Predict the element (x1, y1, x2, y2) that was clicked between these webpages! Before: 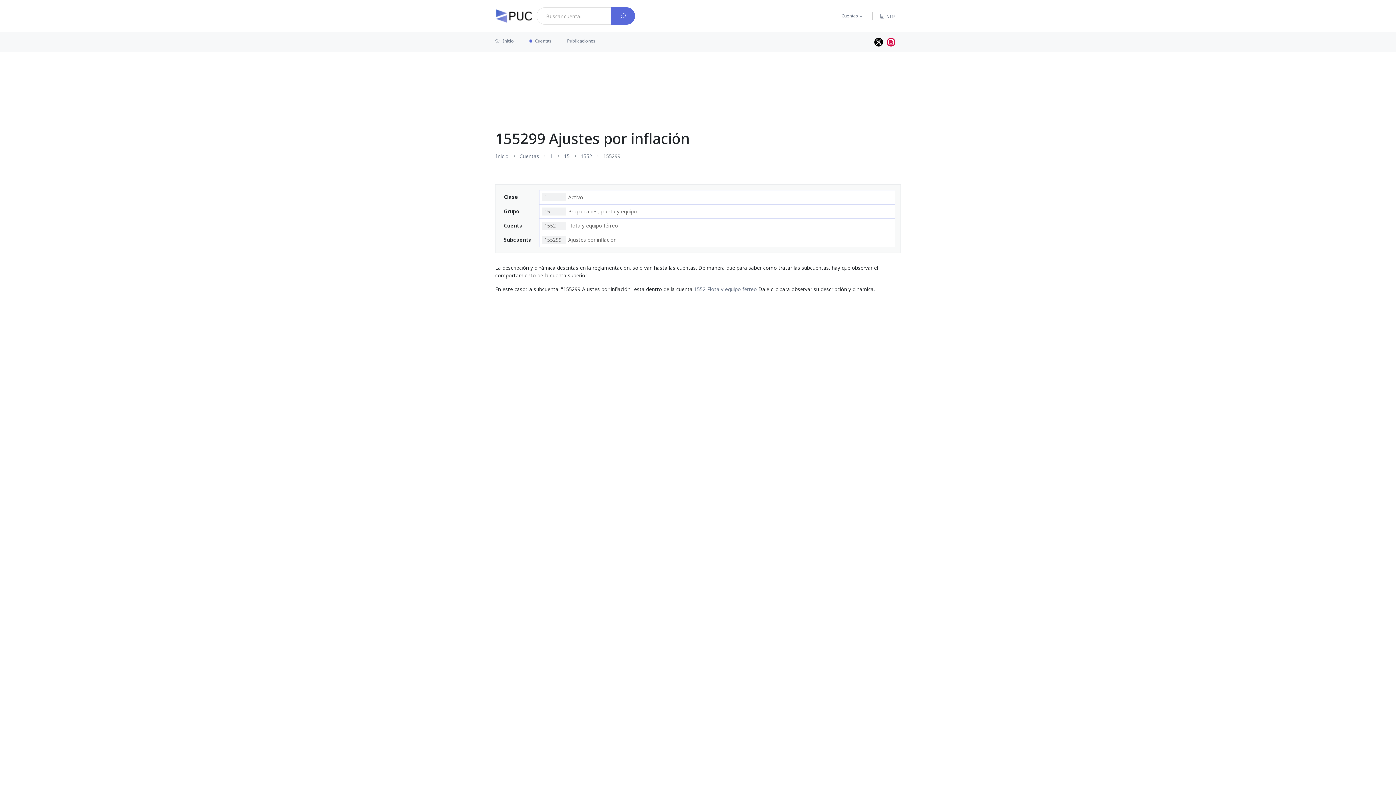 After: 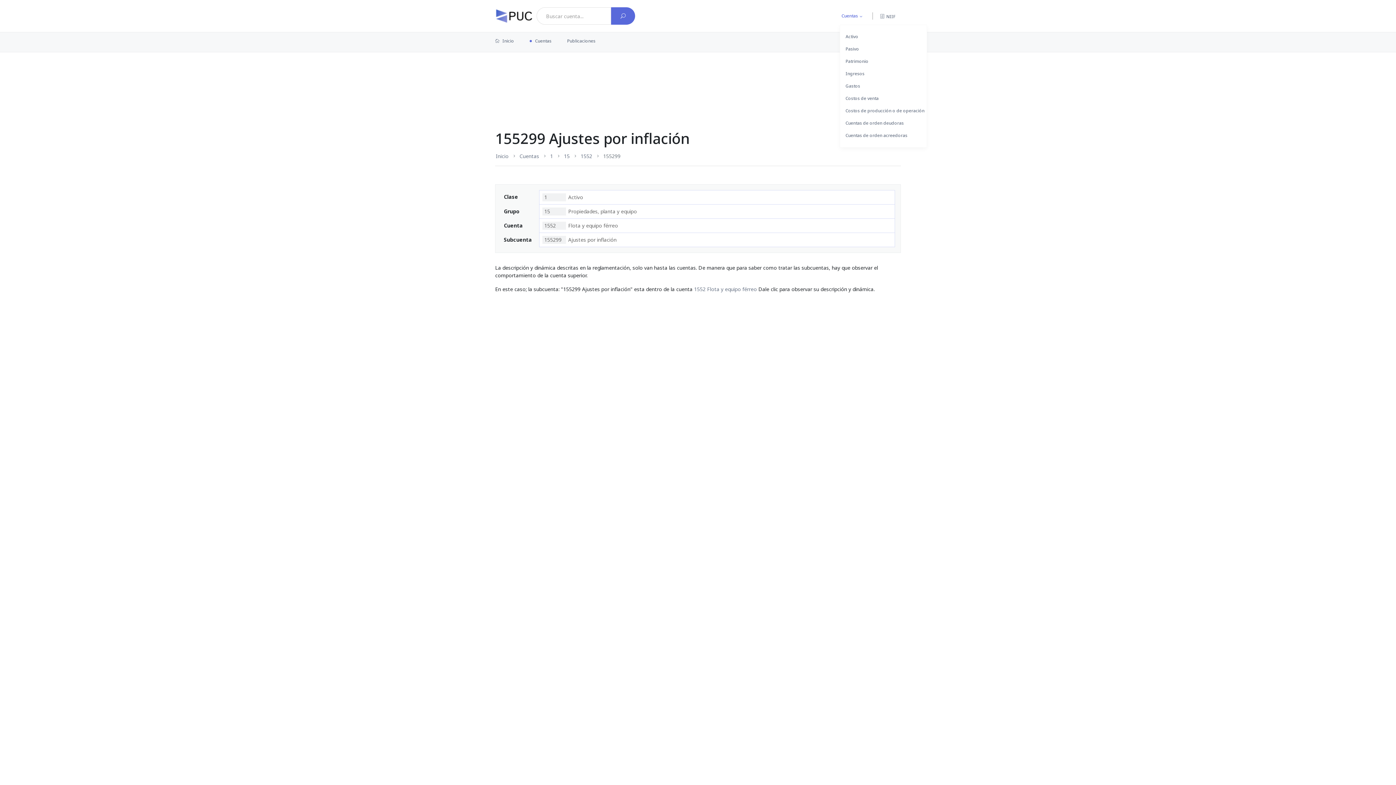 Action: label: Cuentas bbox: (841, 7, 863, 24)